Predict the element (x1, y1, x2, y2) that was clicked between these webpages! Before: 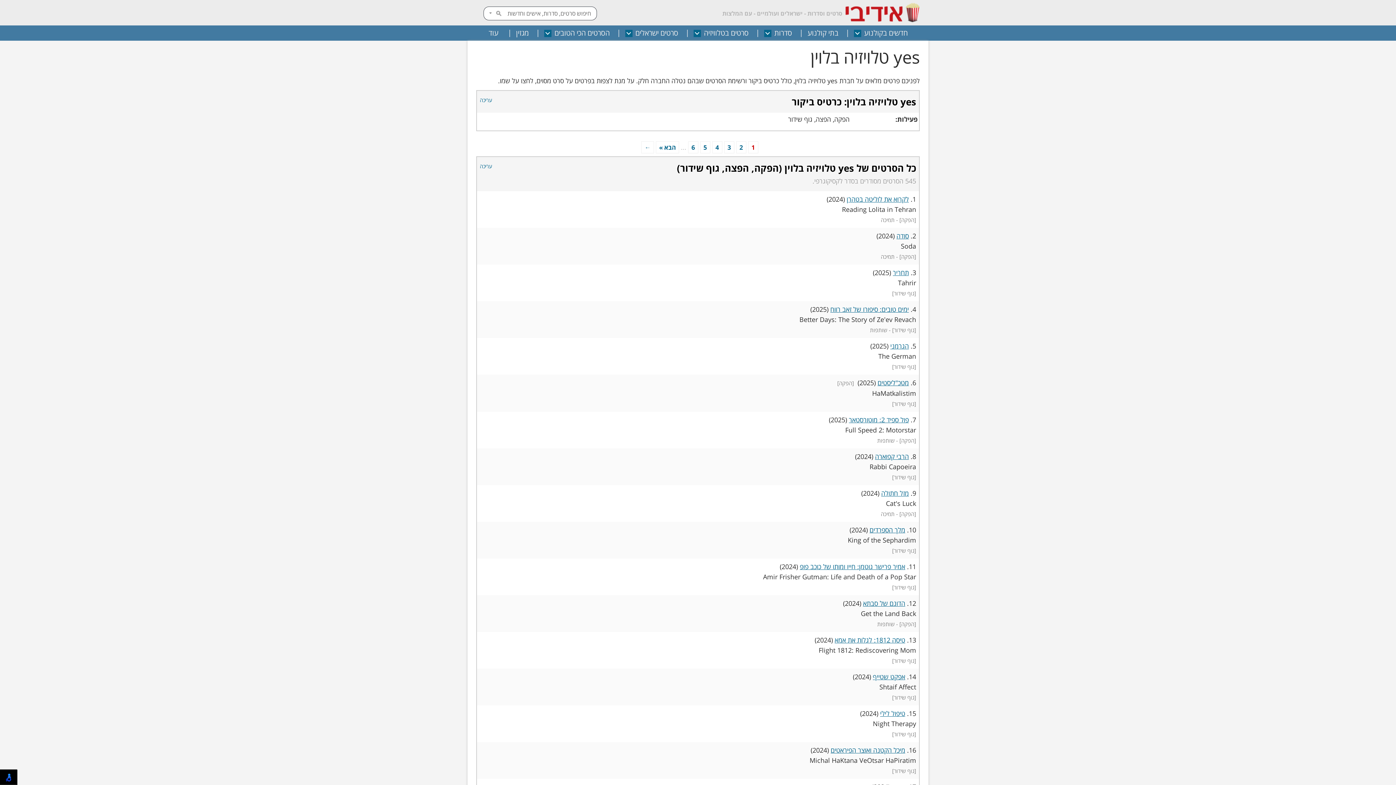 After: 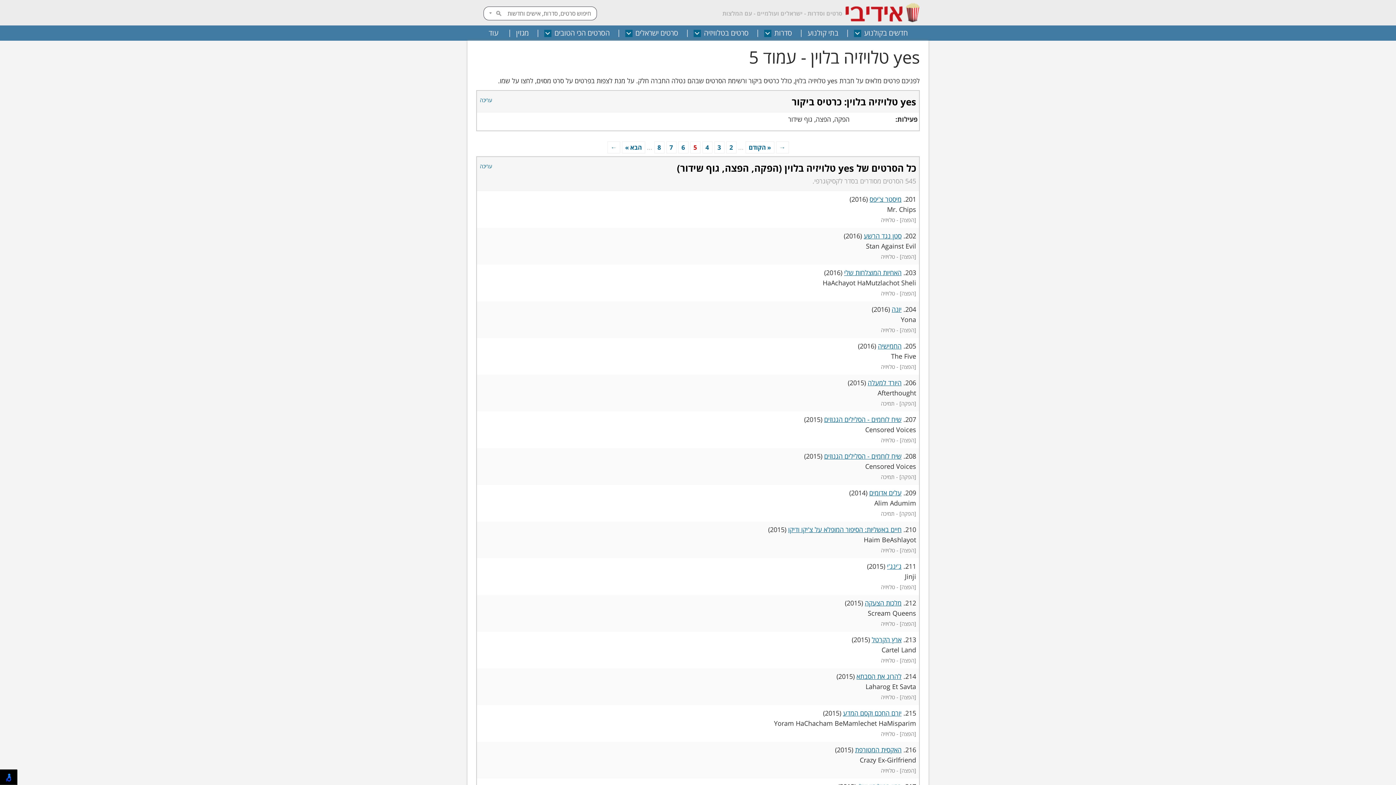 Action: bbox: (700, 141, 710, 153) label: 5